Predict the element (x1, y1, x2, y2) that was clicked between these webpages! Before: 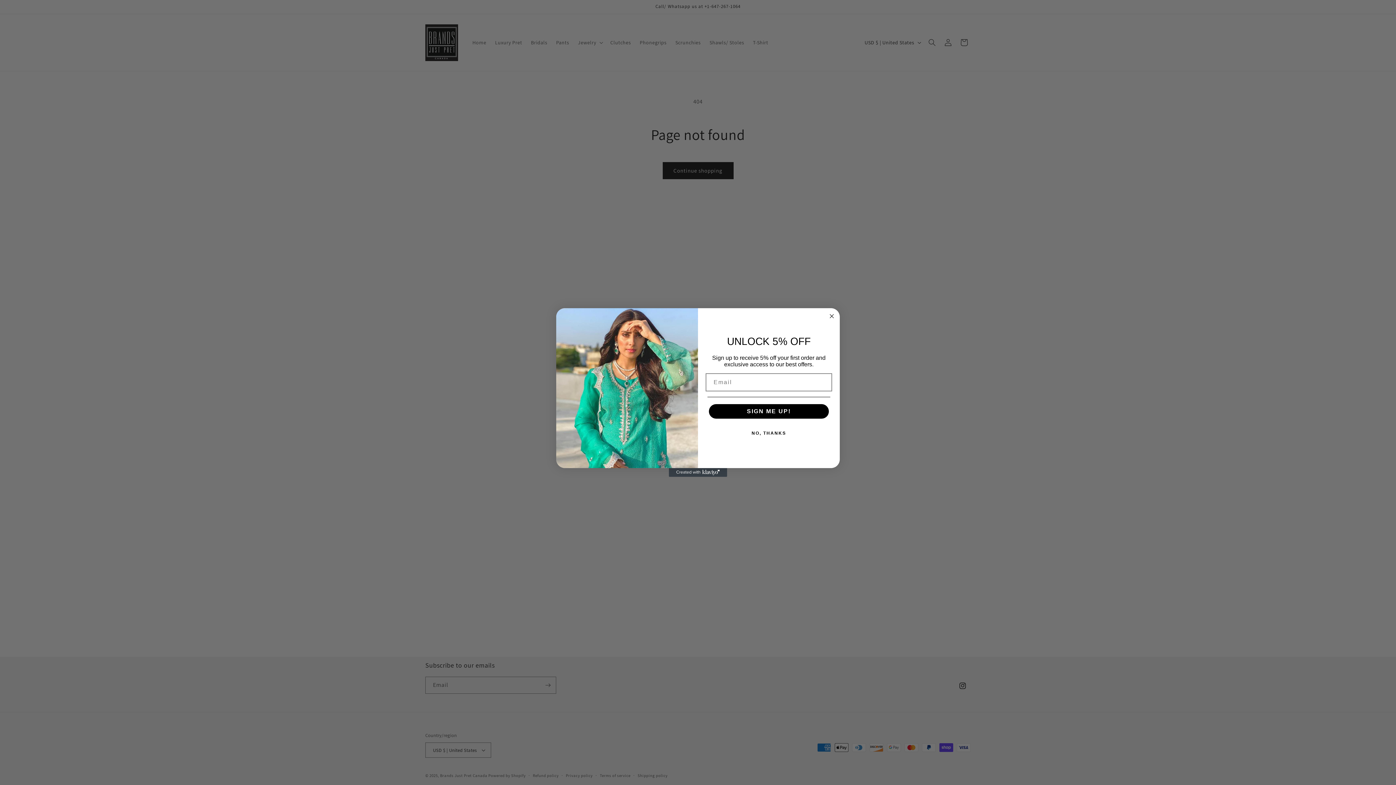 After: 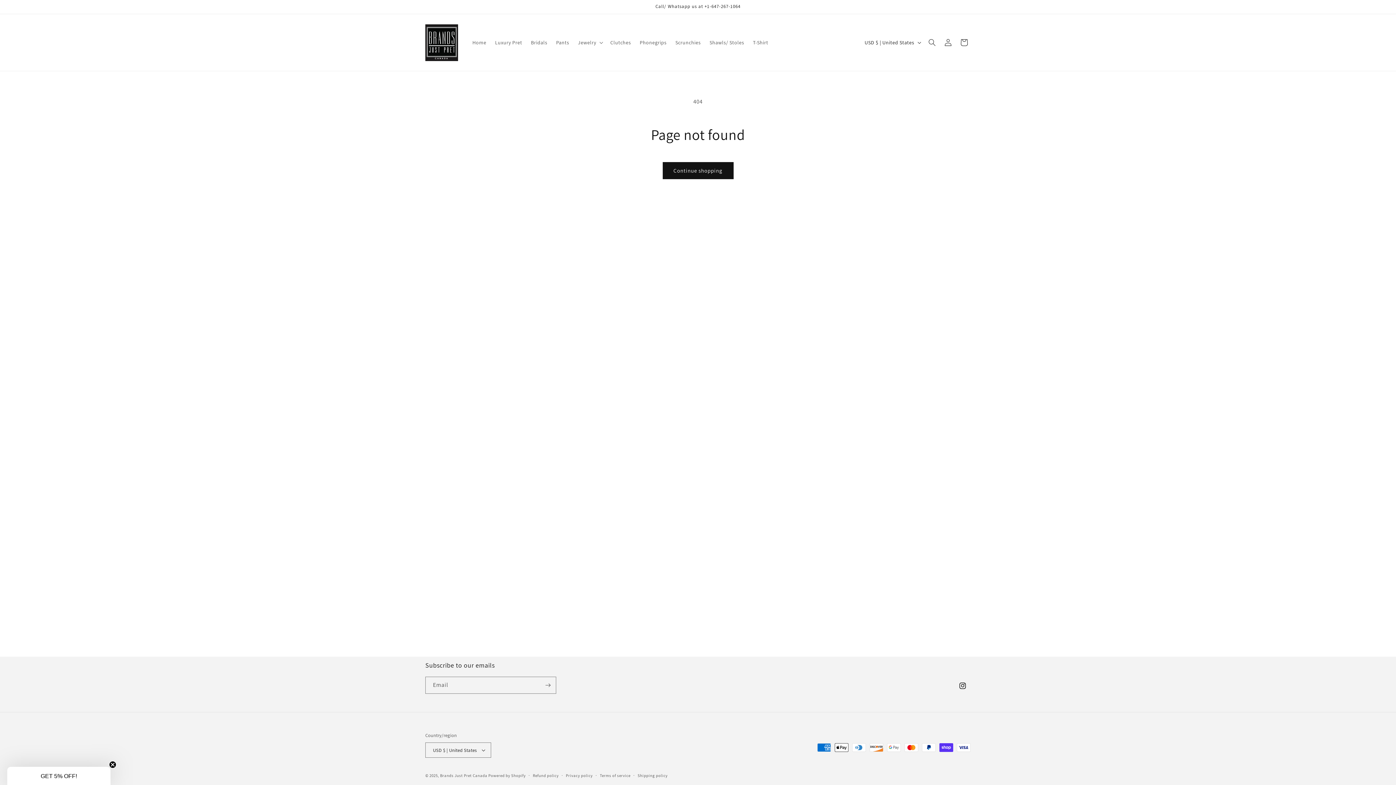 Action: label: NO, THANKS bbox: (707, 426, 830, 440)